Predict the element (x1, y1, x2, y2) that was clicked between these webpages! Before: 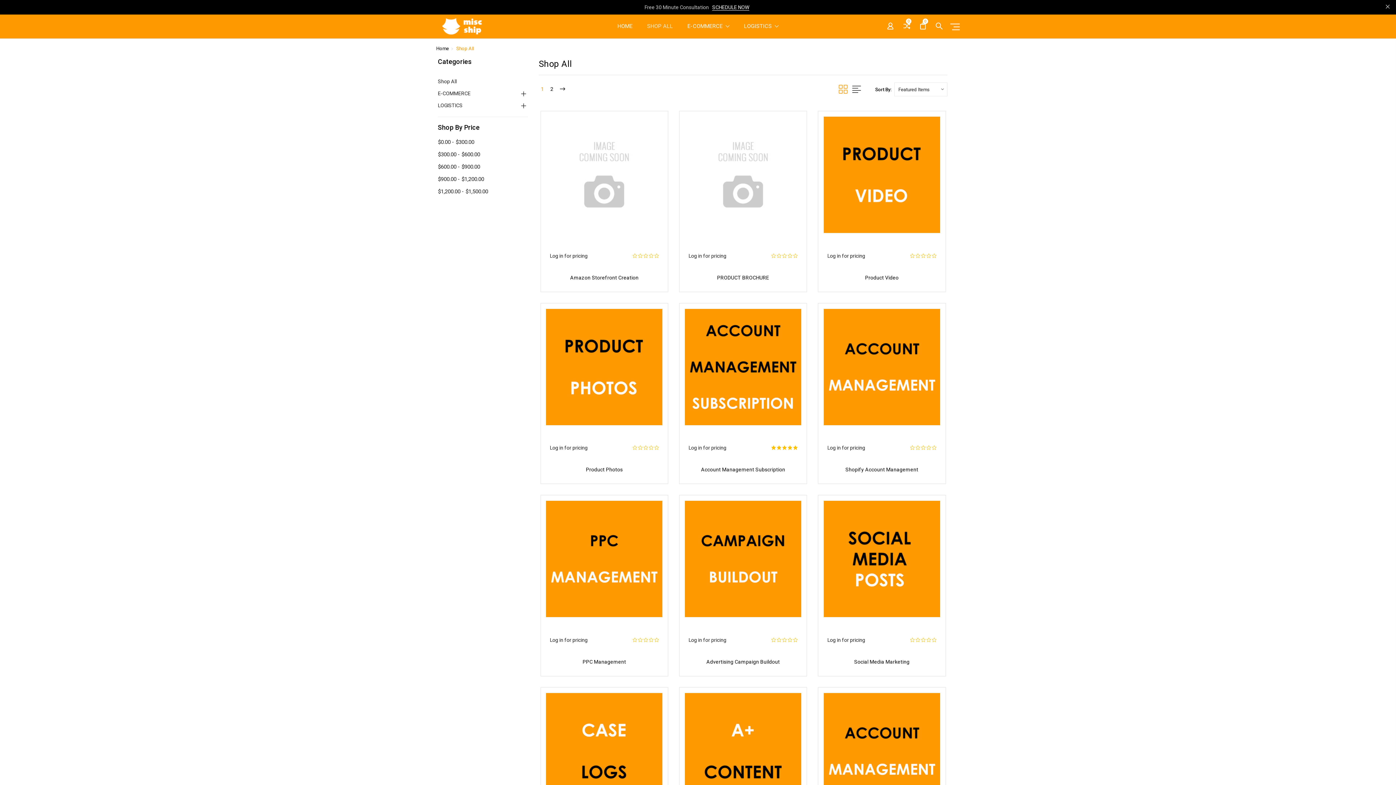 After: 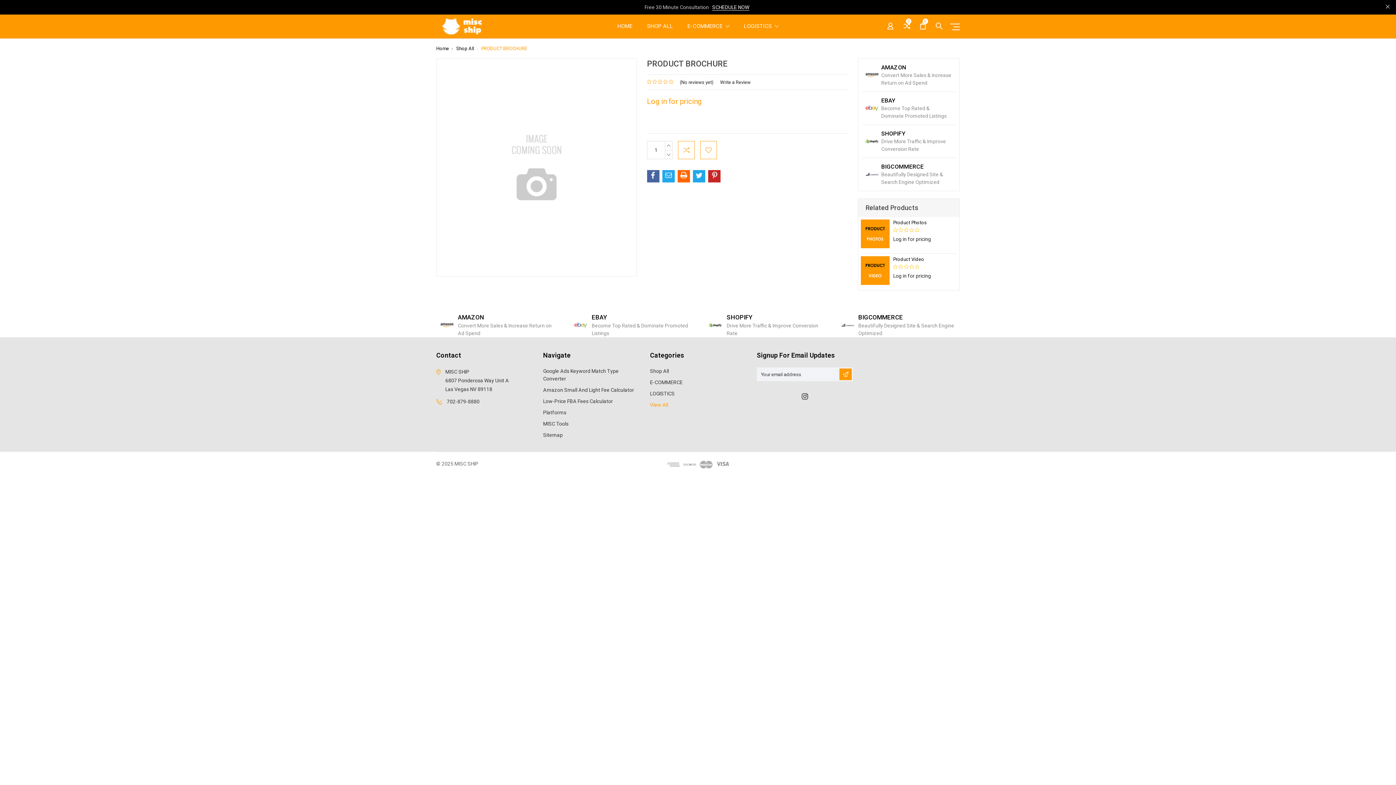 Action: bbox: (681, 113, 805, 236)